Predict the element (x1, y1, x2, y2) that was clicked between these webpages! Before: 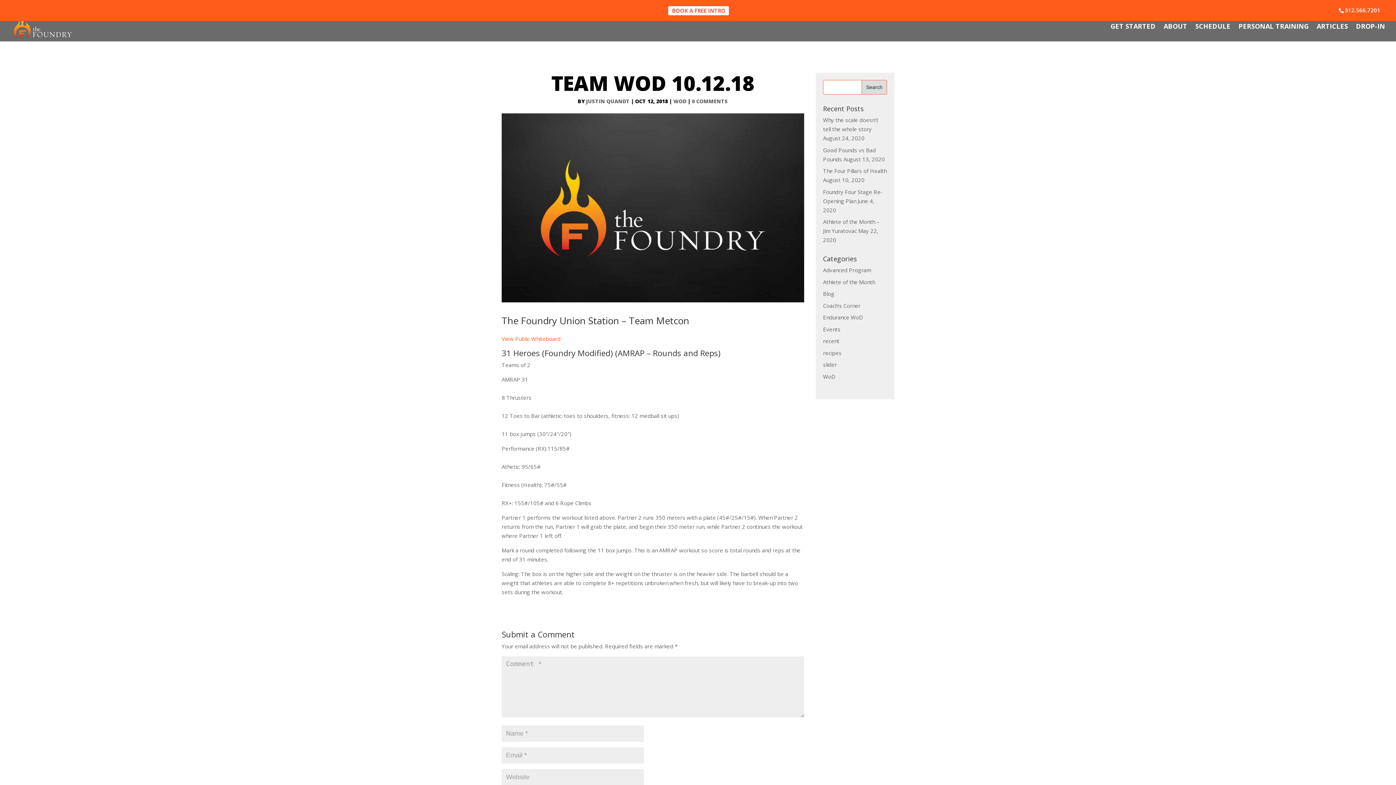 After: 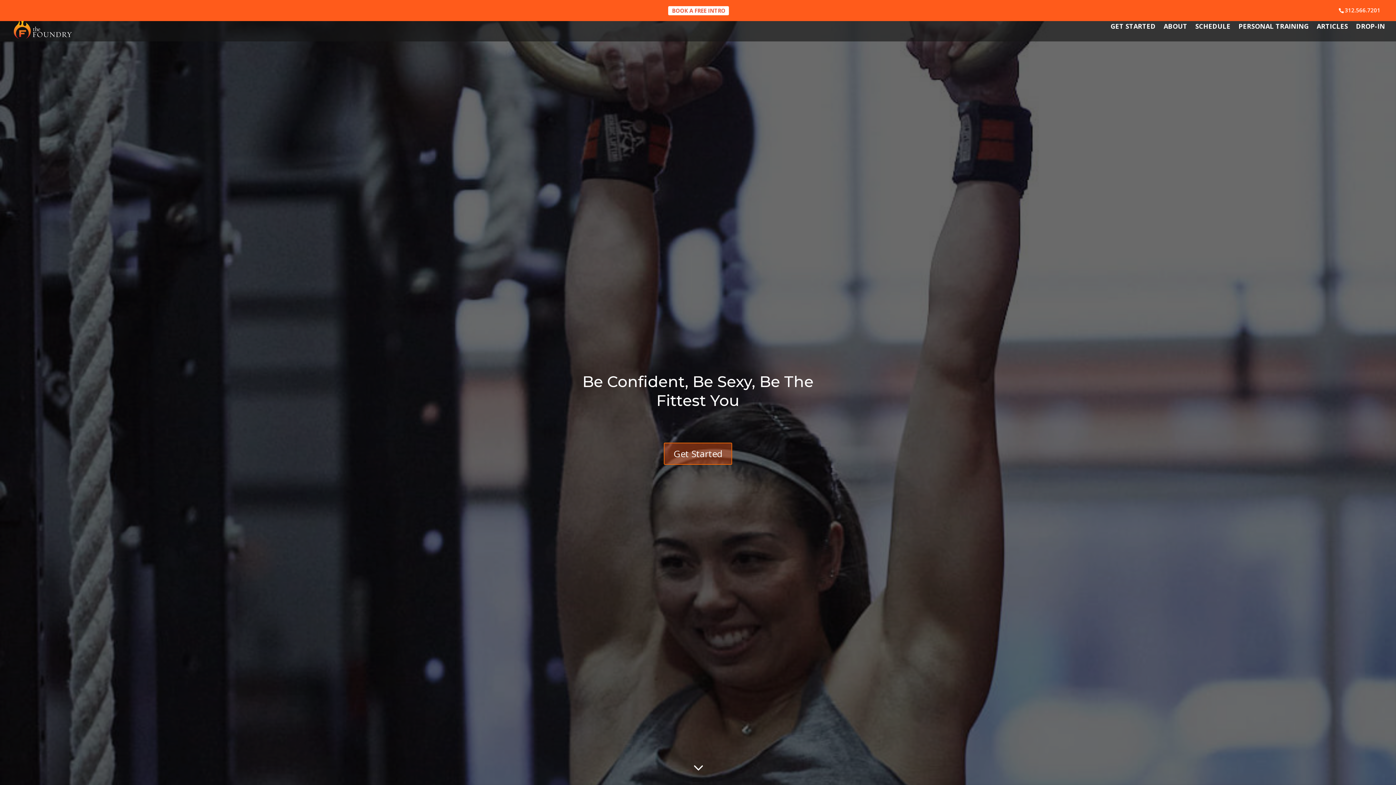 Action: bbox: (12, 21, 73, 29)